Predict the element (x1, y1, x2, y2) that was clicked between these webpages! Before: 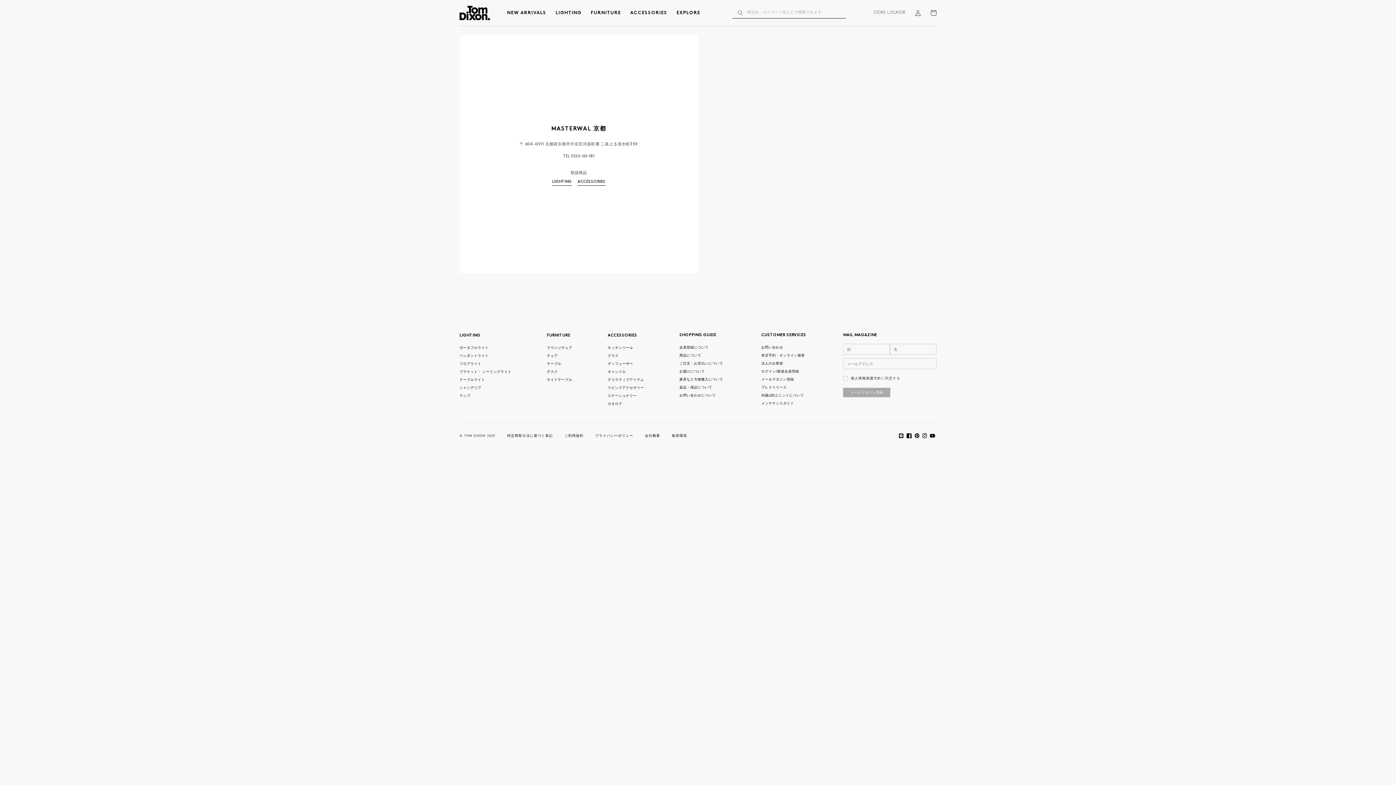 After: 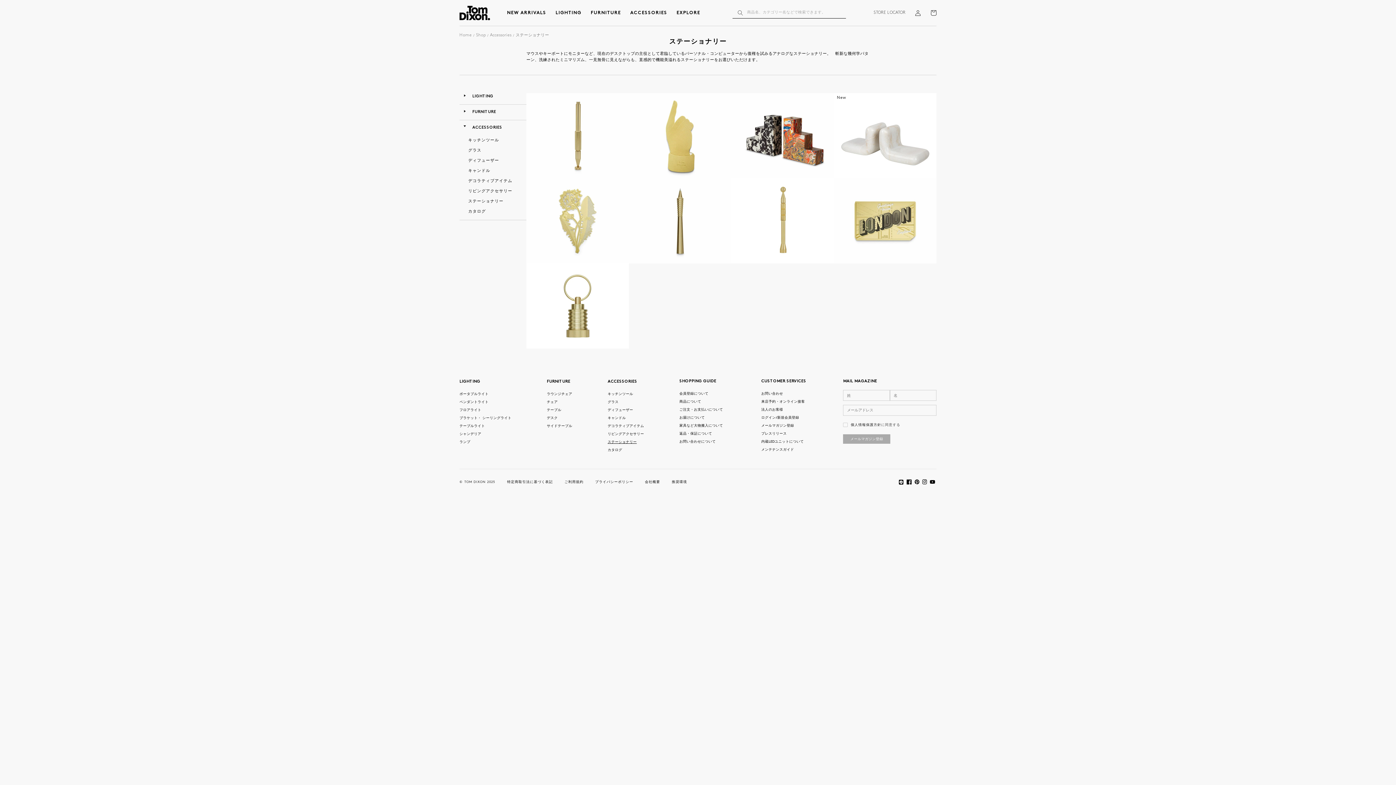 Action: label: ステーショナリー bbox: (607, 393, 636, 399)